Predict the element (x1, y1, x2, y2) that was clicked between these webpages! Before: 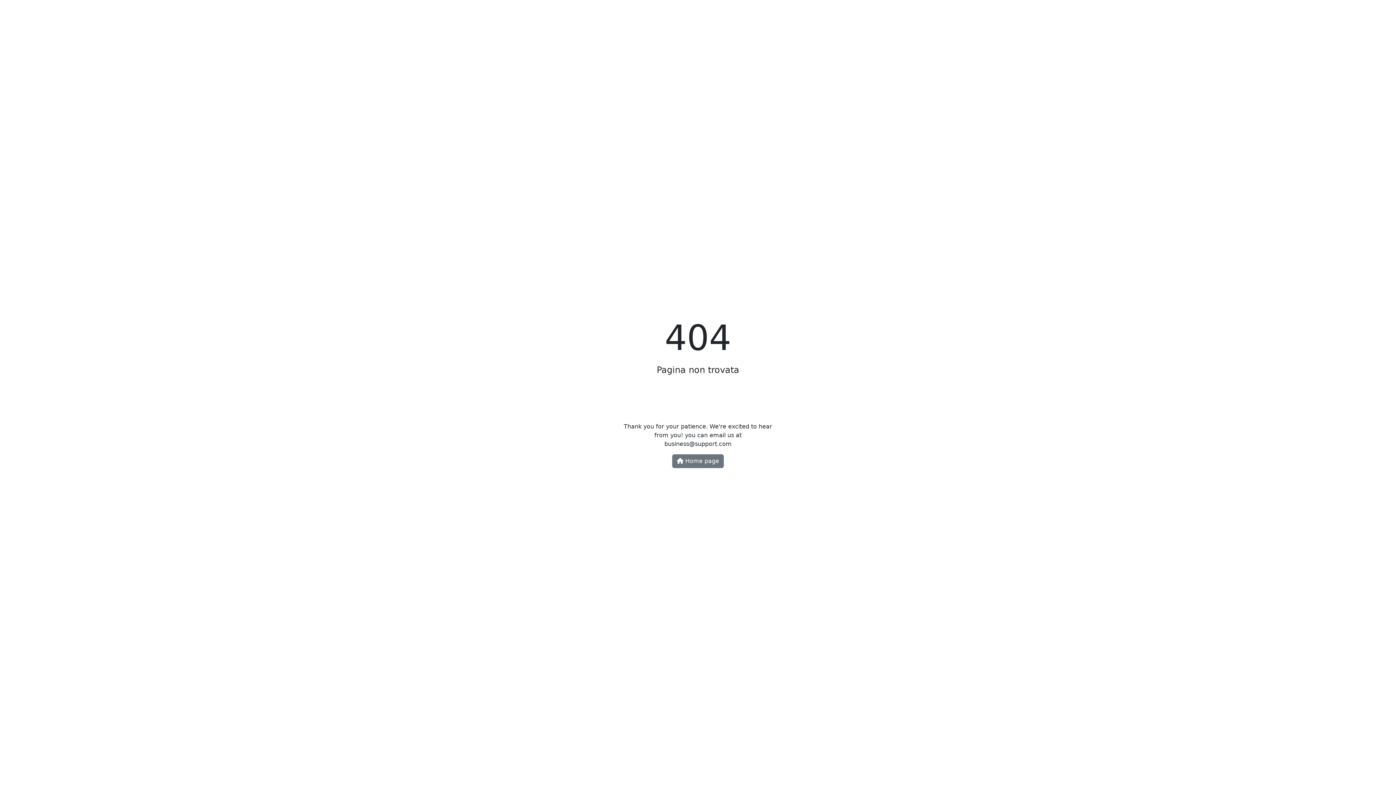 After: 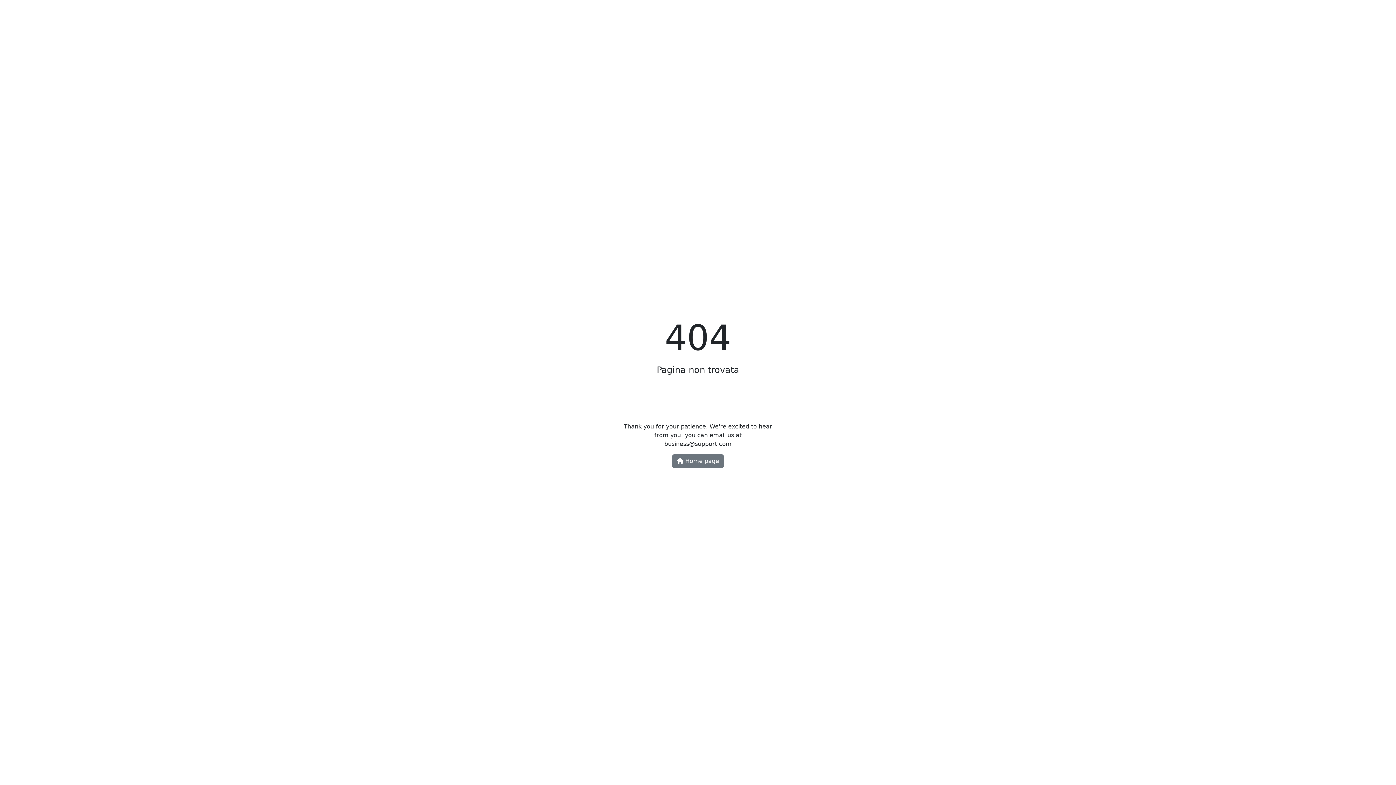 Action: bbox: (664, 440, 731, 447) label: business@support.com